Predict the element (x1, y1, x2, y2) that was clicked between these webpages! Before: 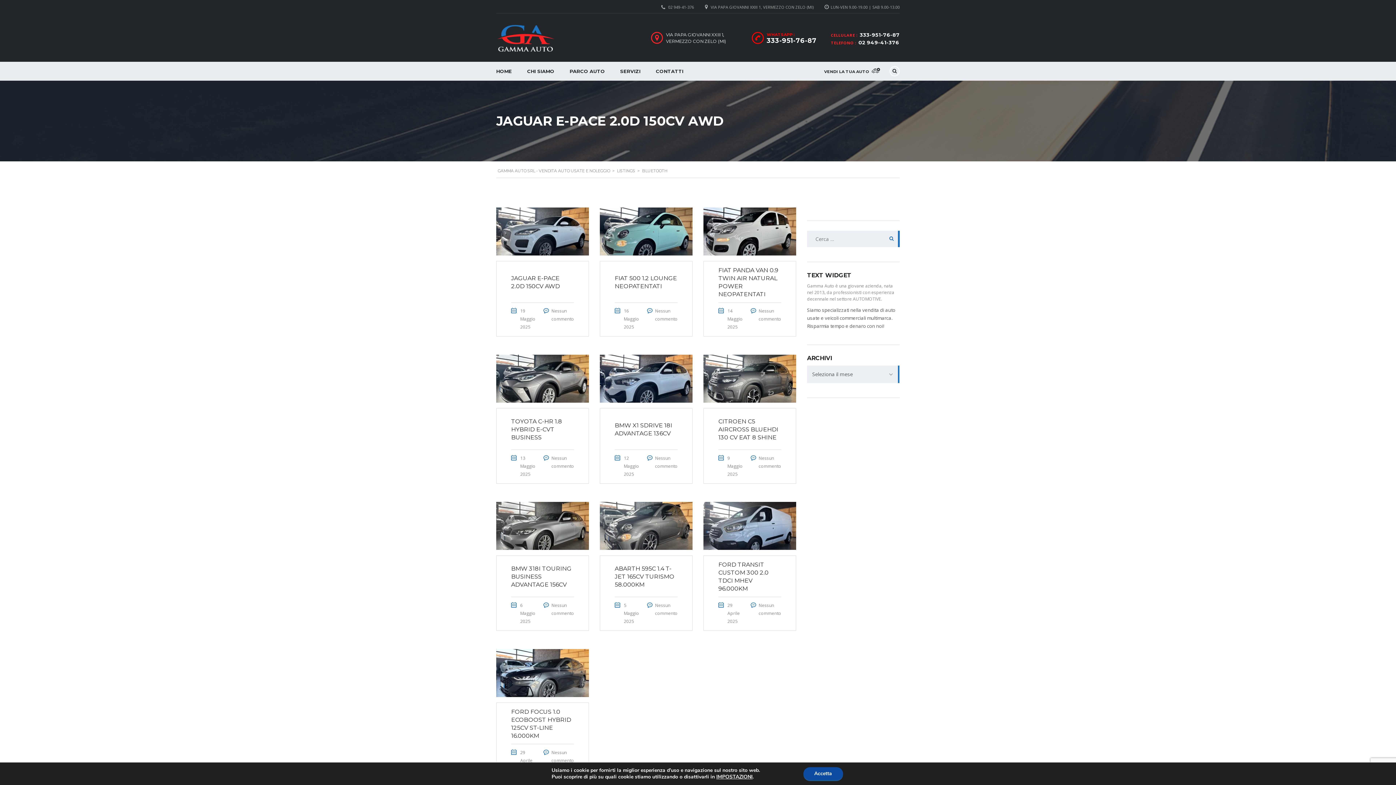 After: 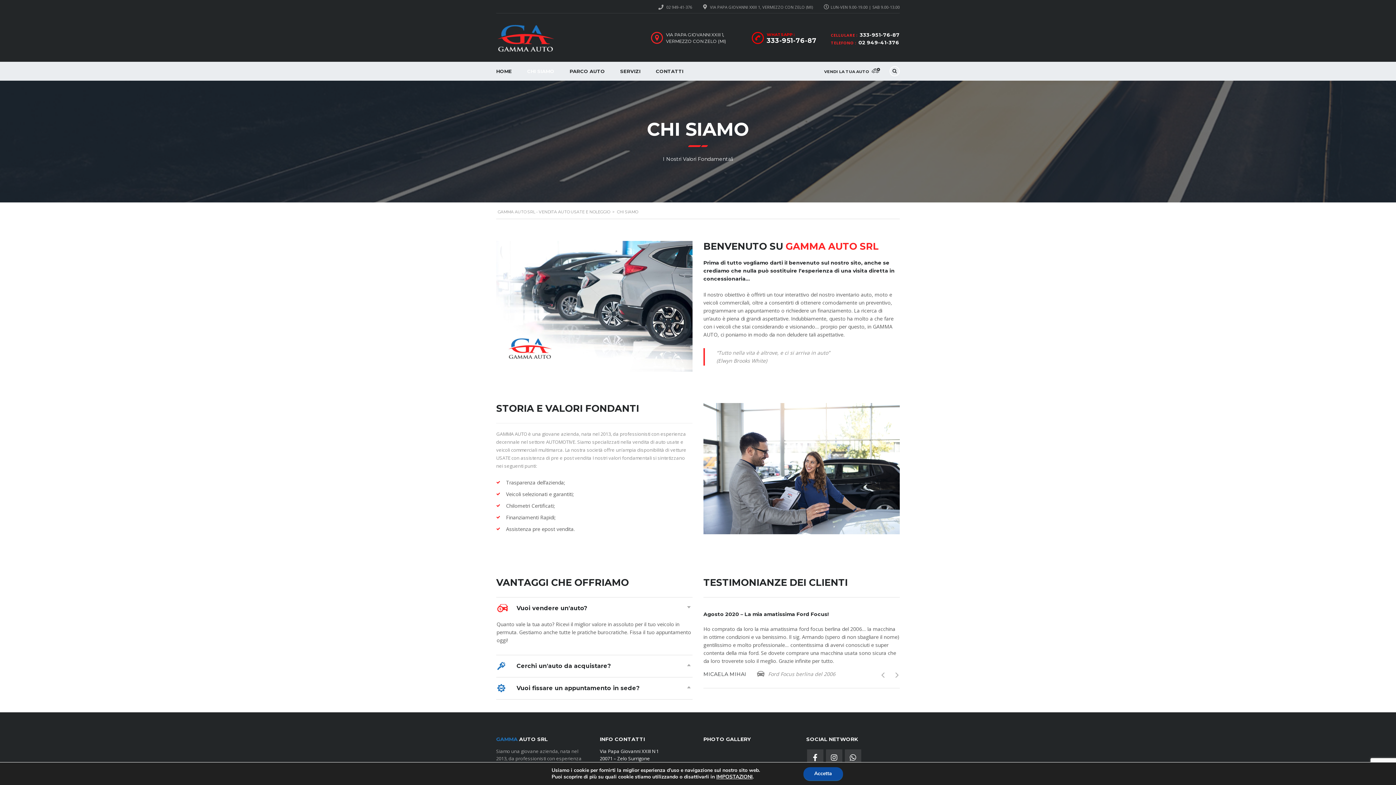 Action: label: CHI SIAMO bbox: (519, 61, 562, 80)